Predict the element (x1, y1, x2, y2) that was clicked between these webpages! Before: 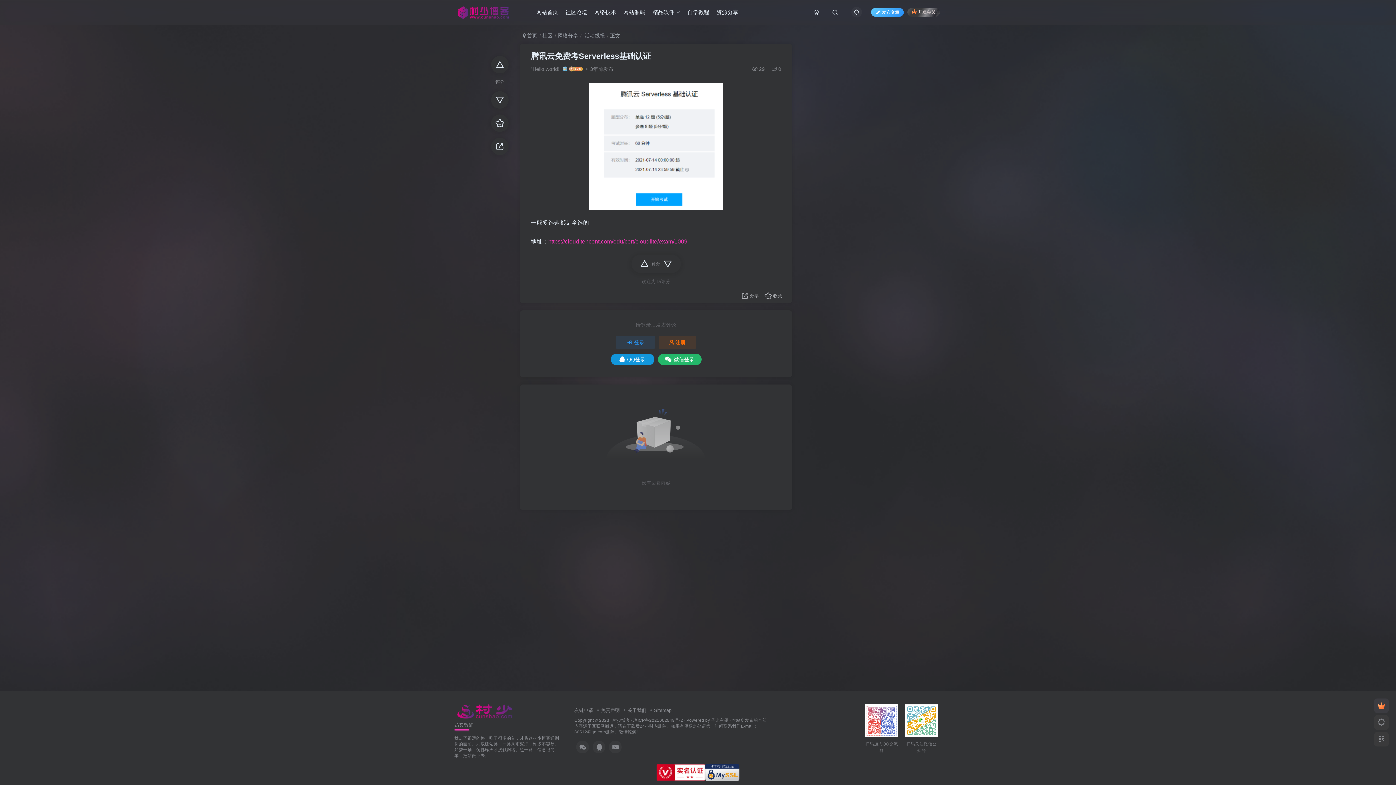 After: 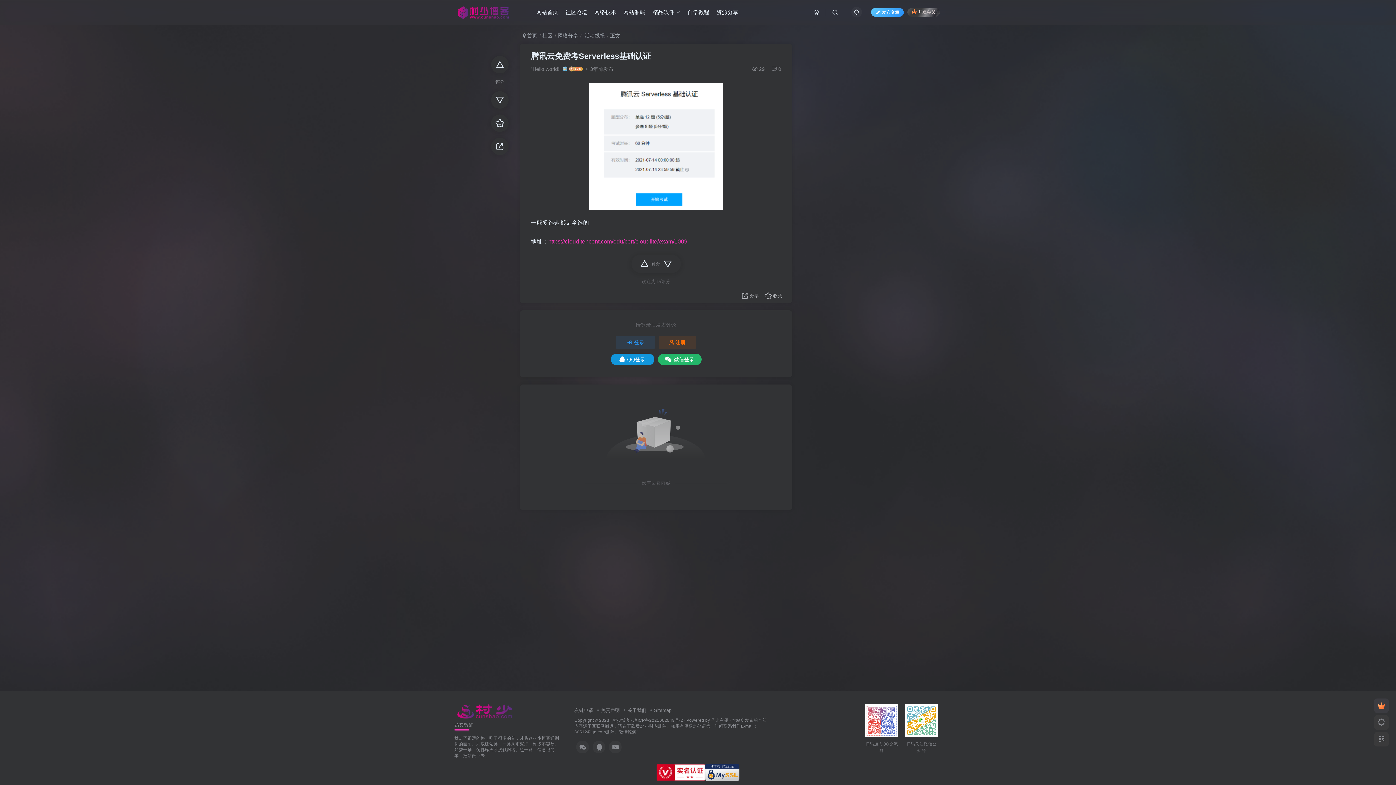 Action: bbox: (633, 718, 683, 722) label: 琼ICP备2021002548号-2